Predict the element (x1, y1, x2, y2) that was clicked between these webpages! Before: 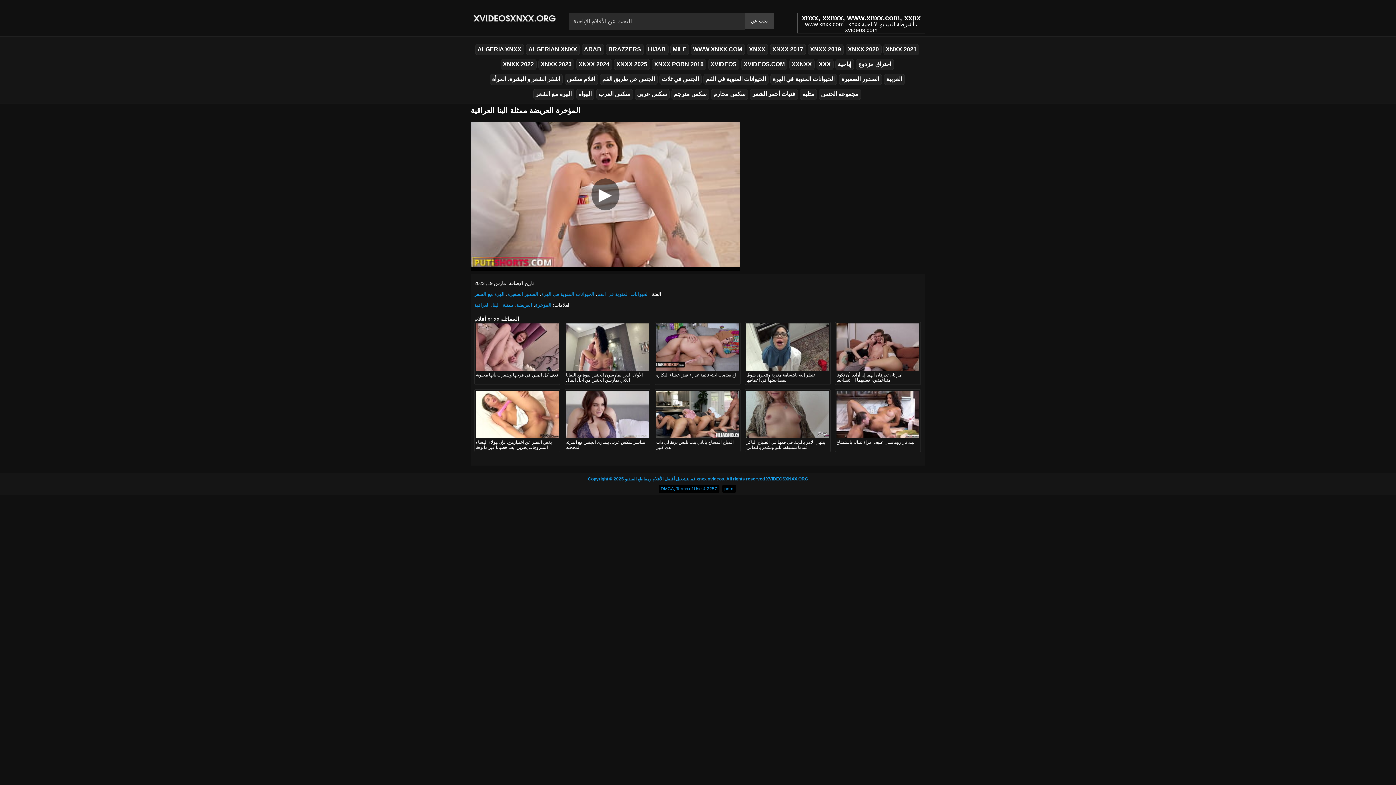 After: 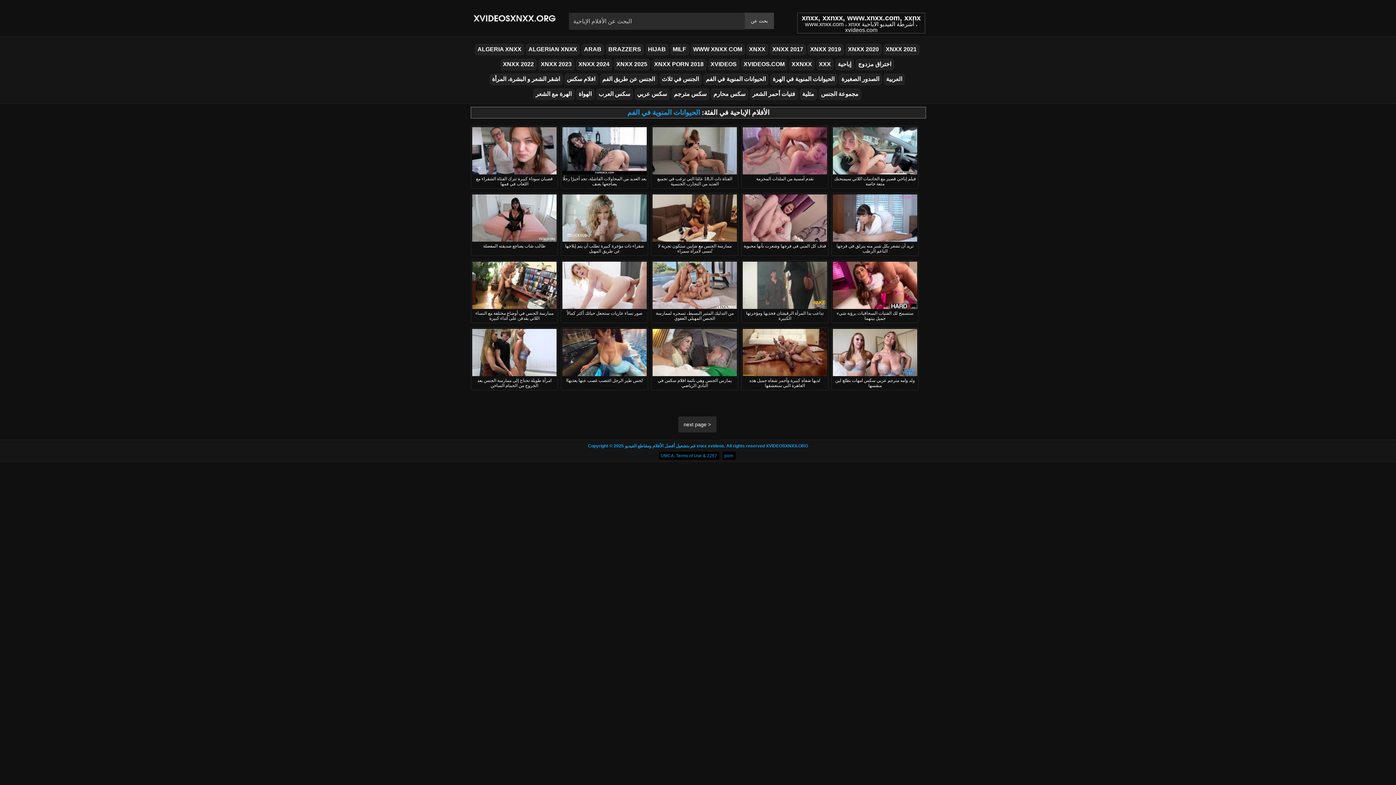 Action: label: الحيوانات المنوية في الفم bbox: (703, 73, 768, 85)